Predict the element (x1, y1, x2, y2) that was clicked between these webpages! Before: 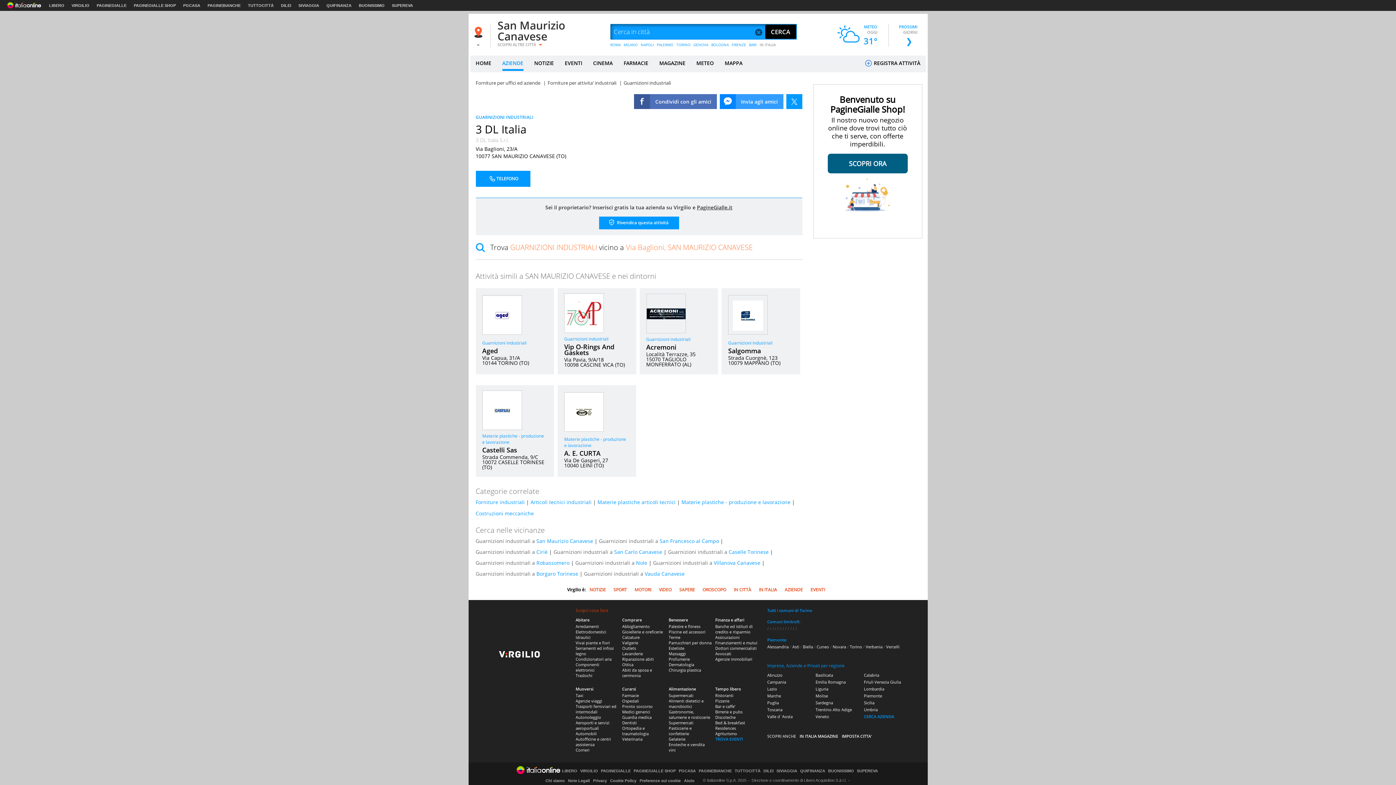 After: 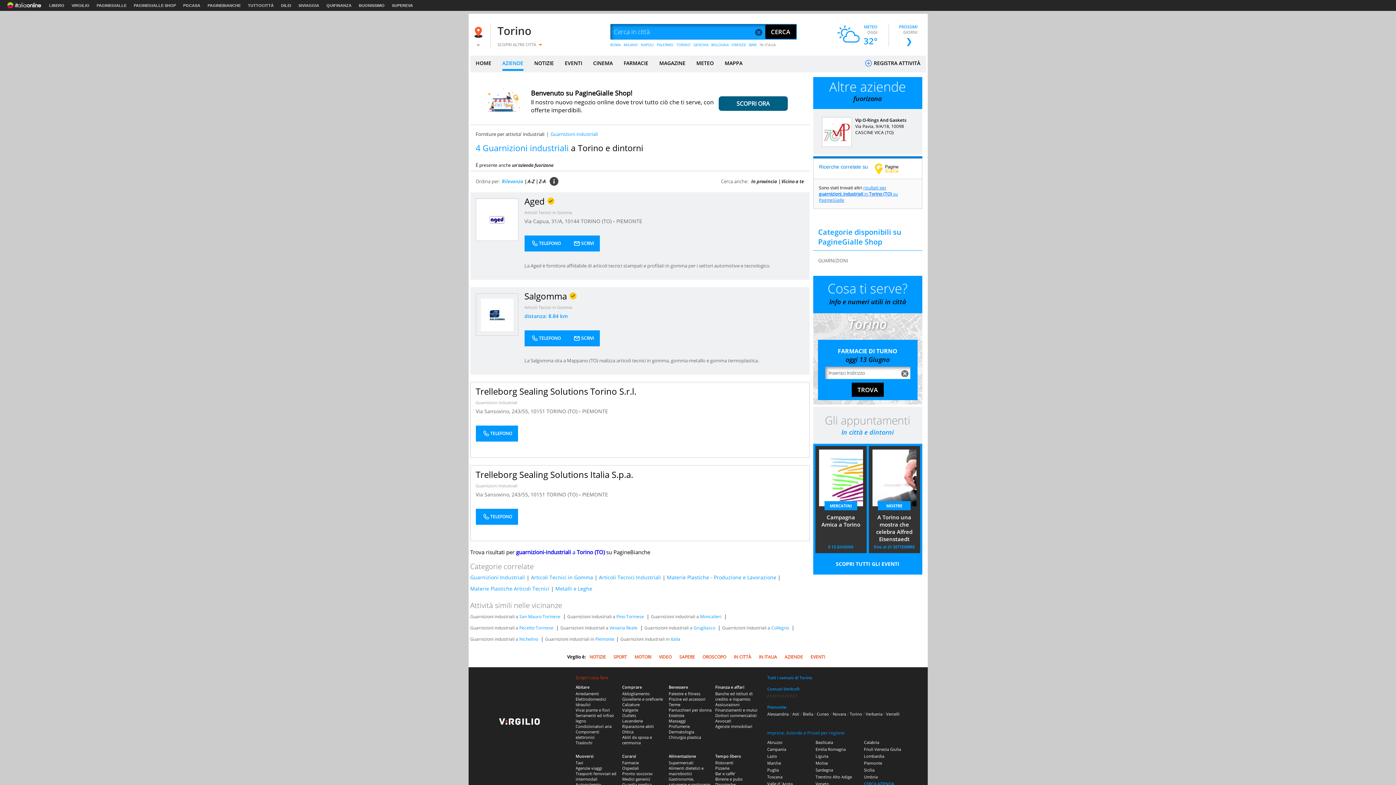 Action: bbox: (482, 339, 526, 346) label: Guarnizioni industriali